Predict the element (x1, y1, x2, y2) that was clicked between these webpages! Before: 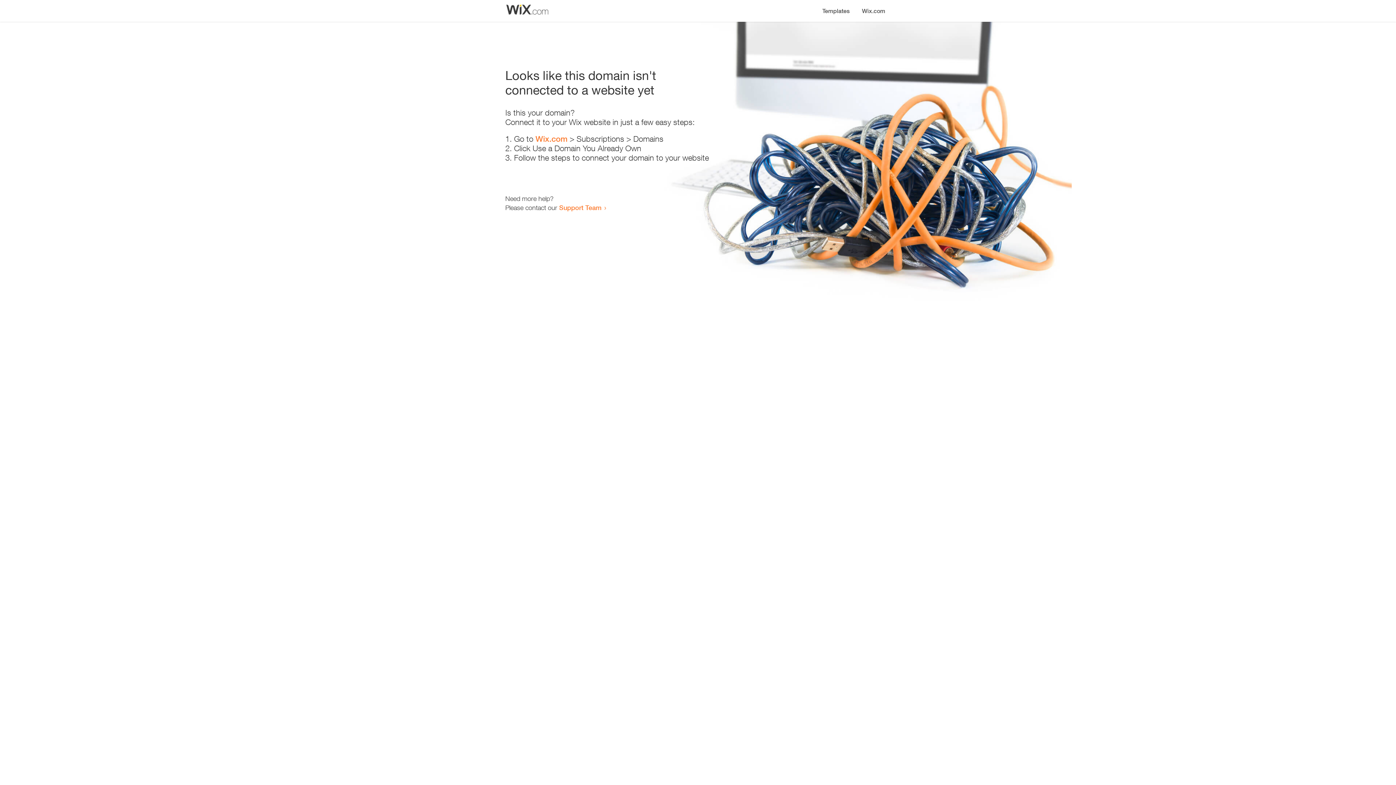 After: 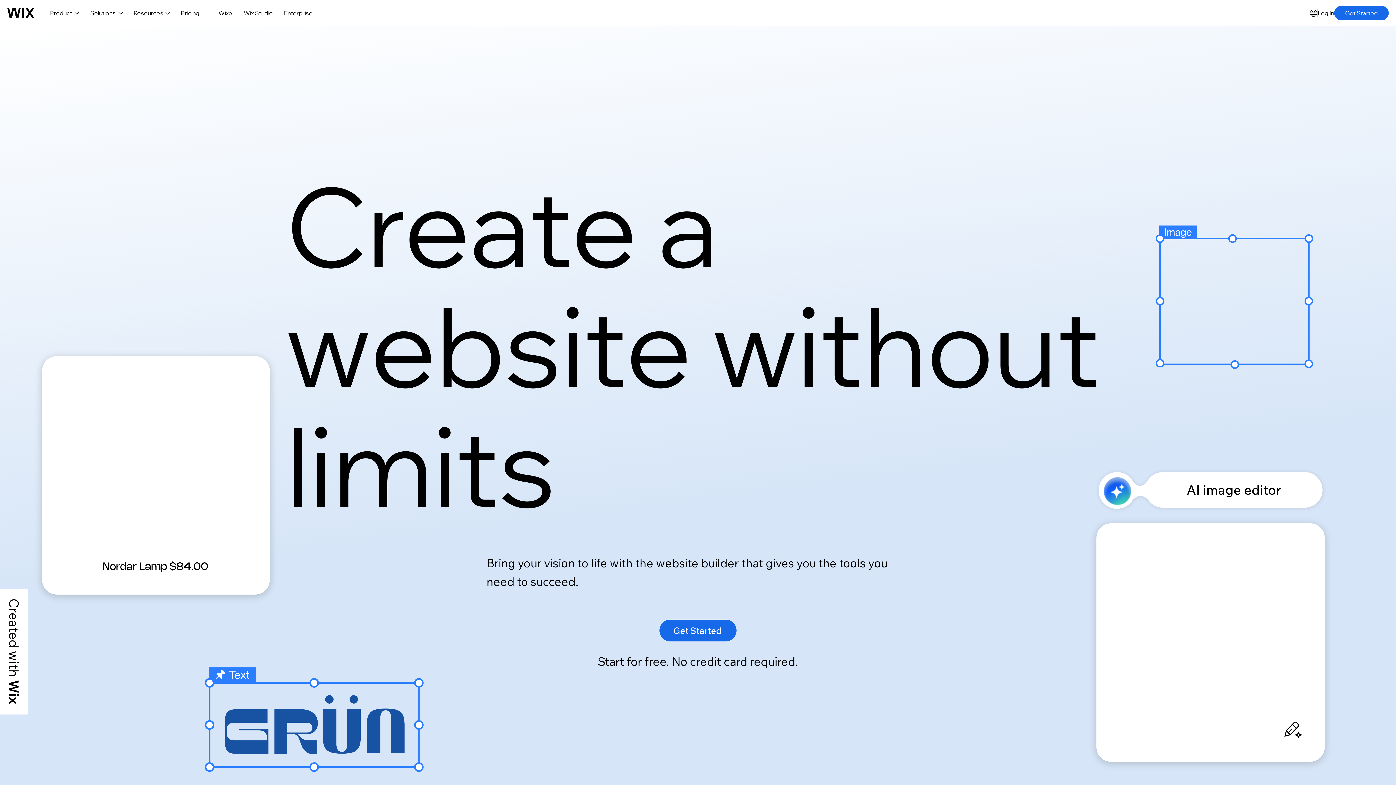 Action: bbox: (535, 134, 567, 143) label: Wix.com